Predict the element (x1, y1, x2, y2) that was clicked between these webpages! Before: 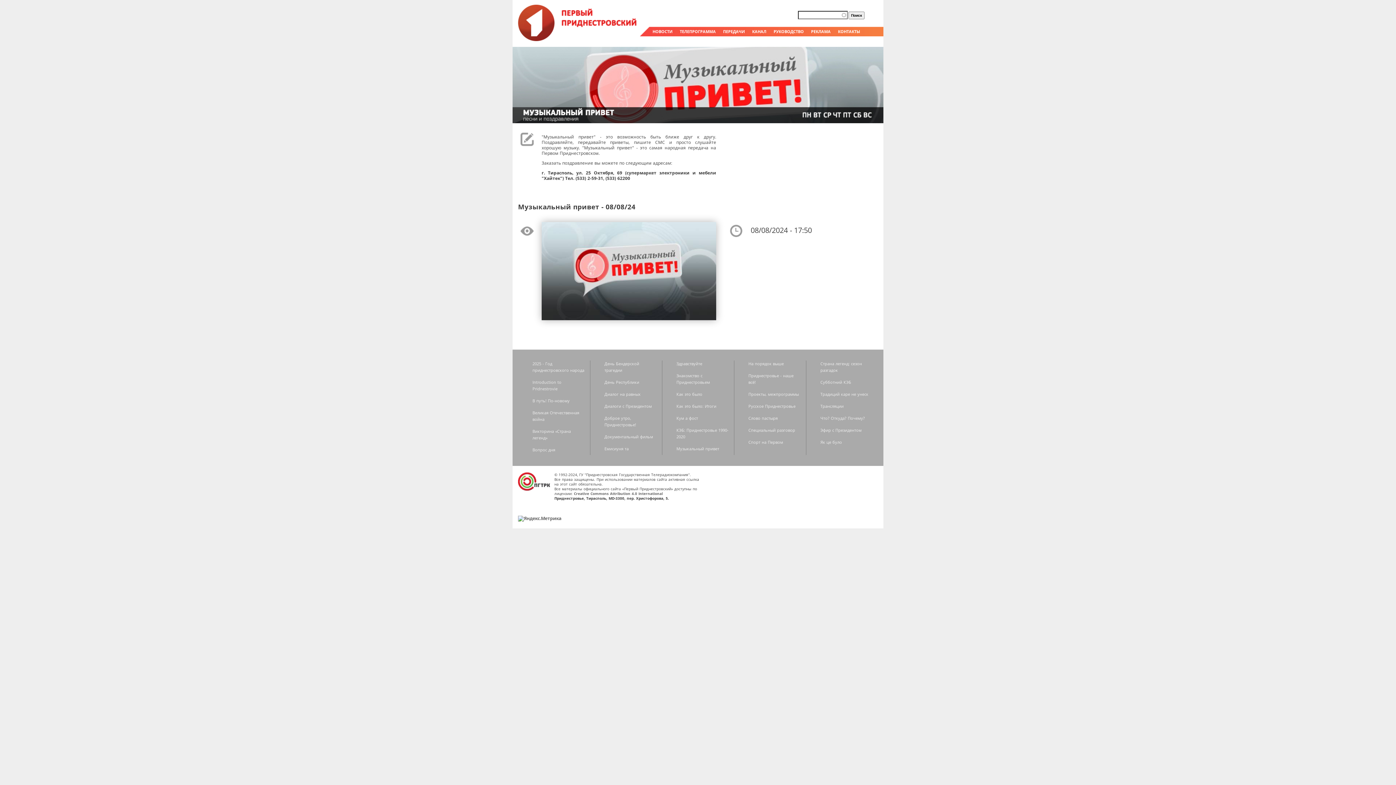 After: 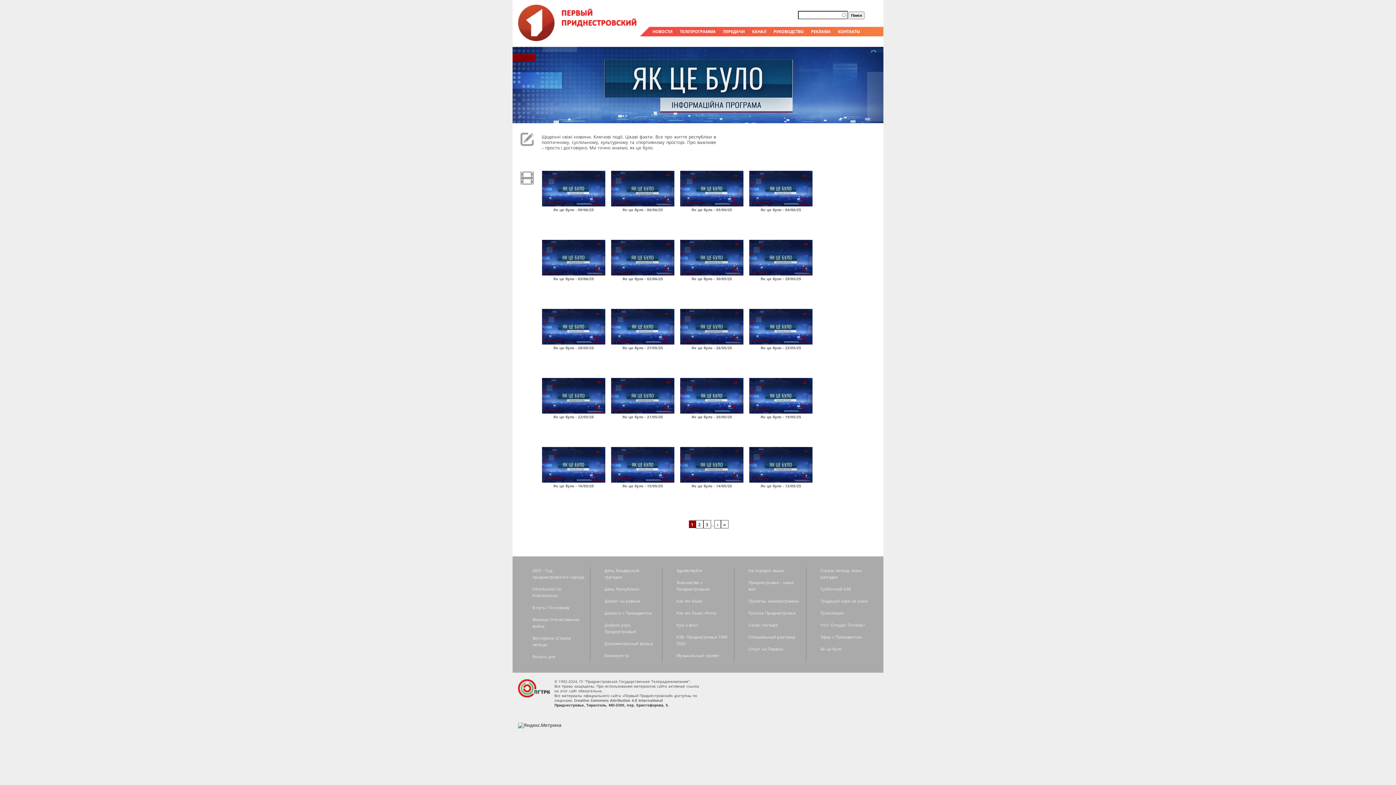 Action: label: Як це було bbox: (820, 439, 842, 444)